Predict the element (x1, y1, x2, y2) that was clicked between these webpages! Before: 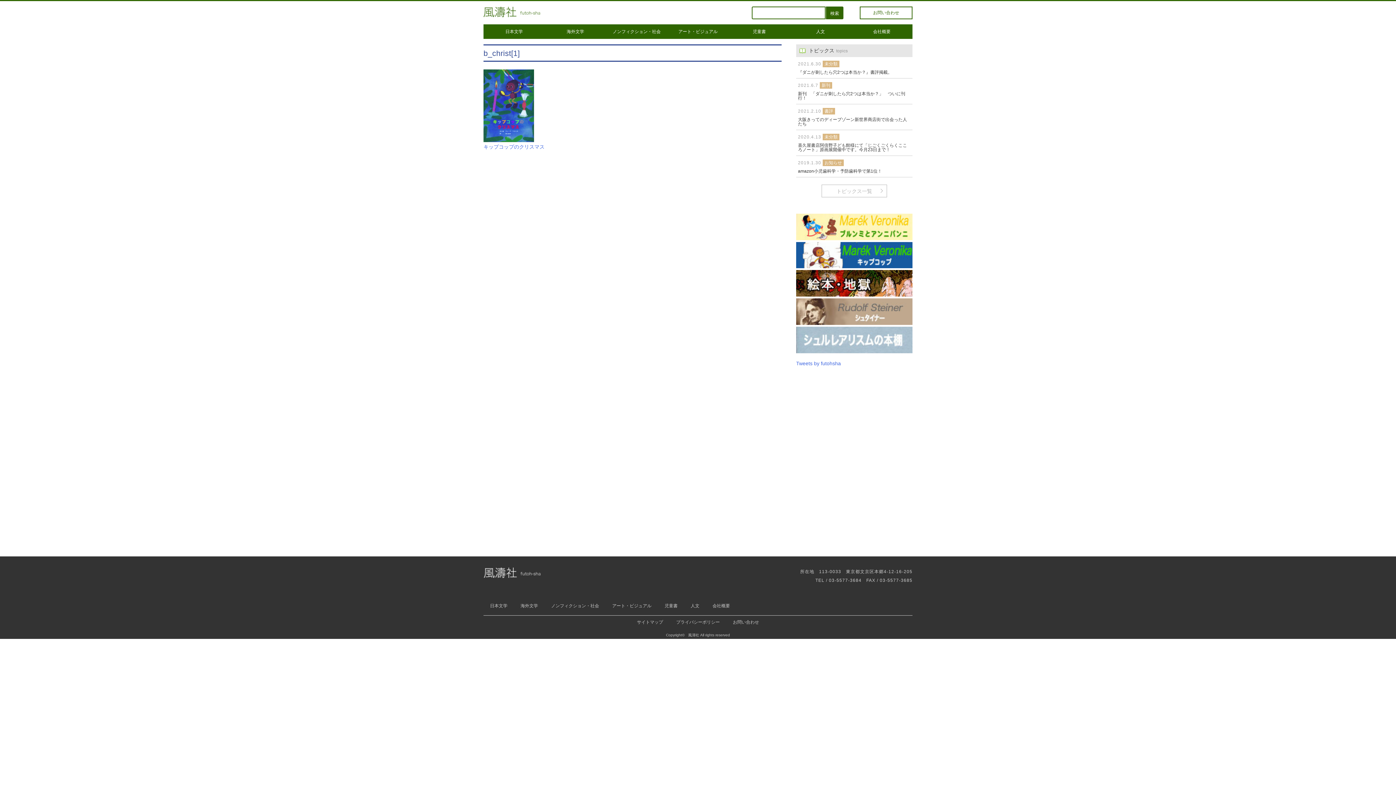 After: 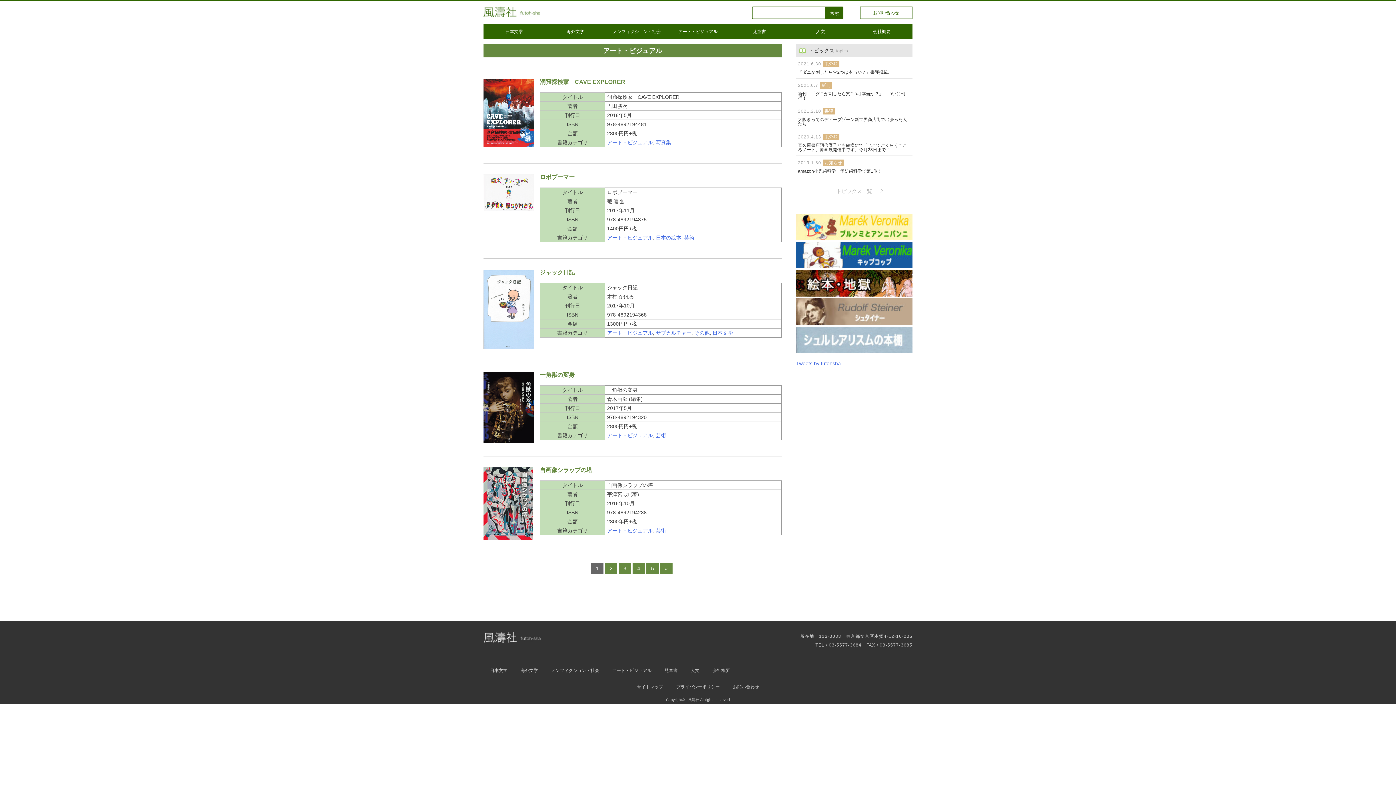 Action: label: アート・ビジュアル bbox: (667, 24, 728, 38)